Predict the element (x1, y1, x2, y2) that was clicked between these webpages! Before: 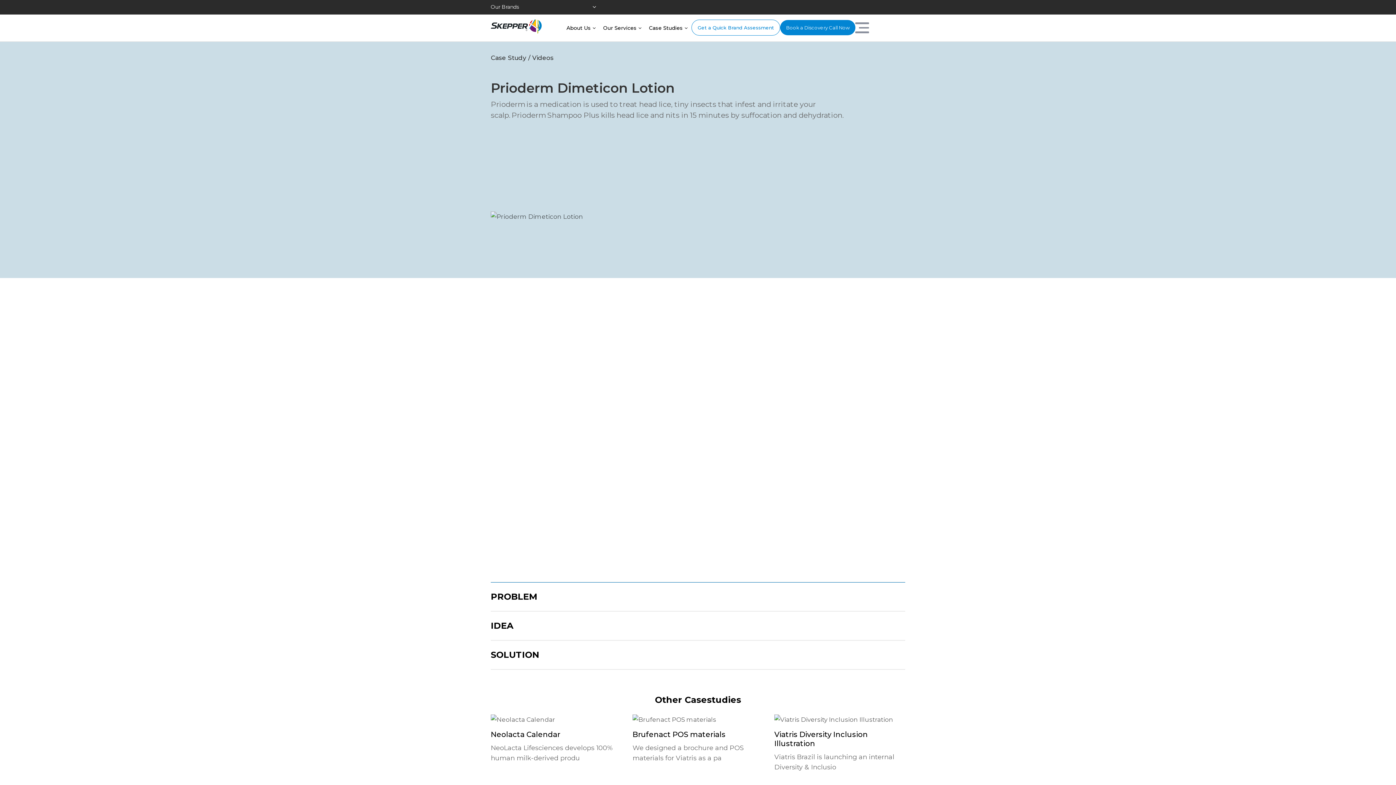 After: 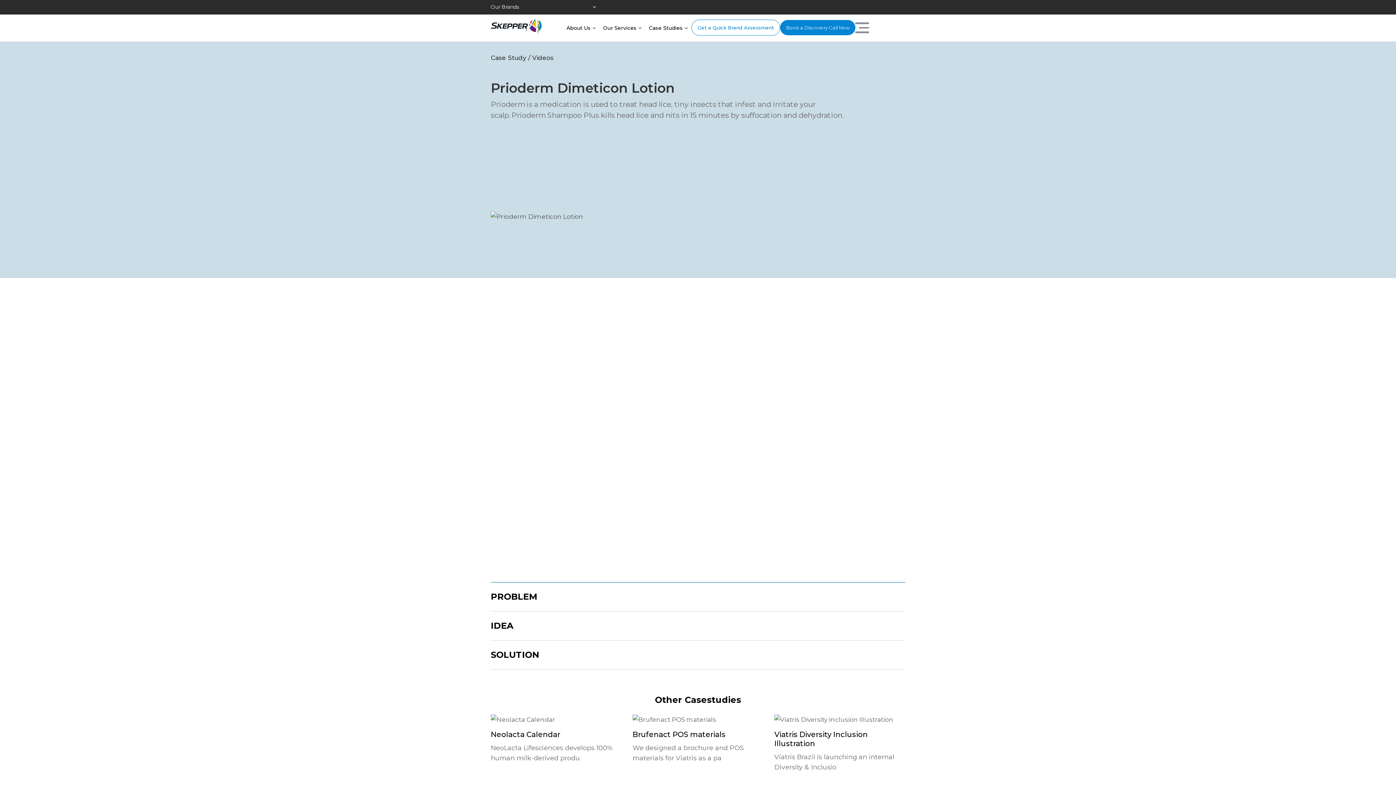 Action: label: IDEA bbox: (490, 612, 905, 640)